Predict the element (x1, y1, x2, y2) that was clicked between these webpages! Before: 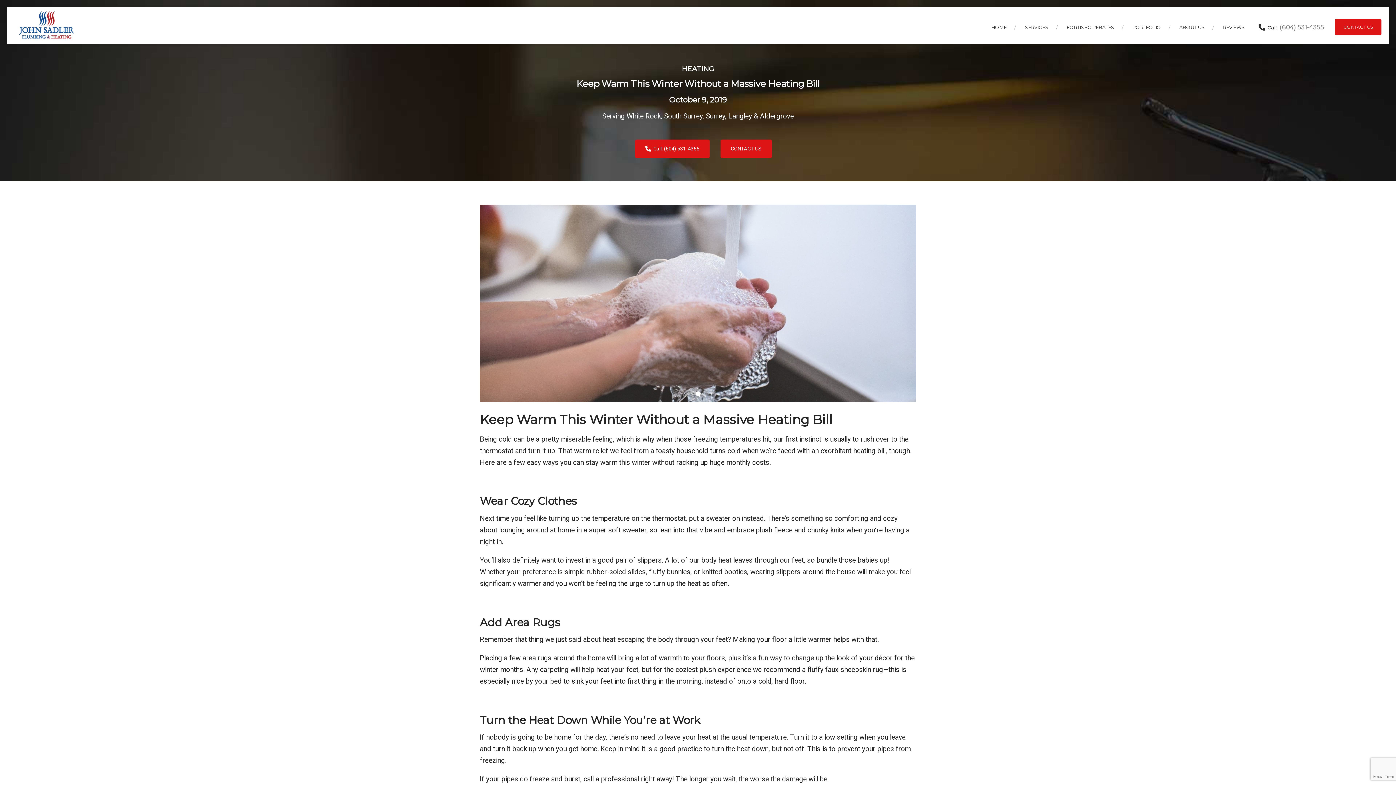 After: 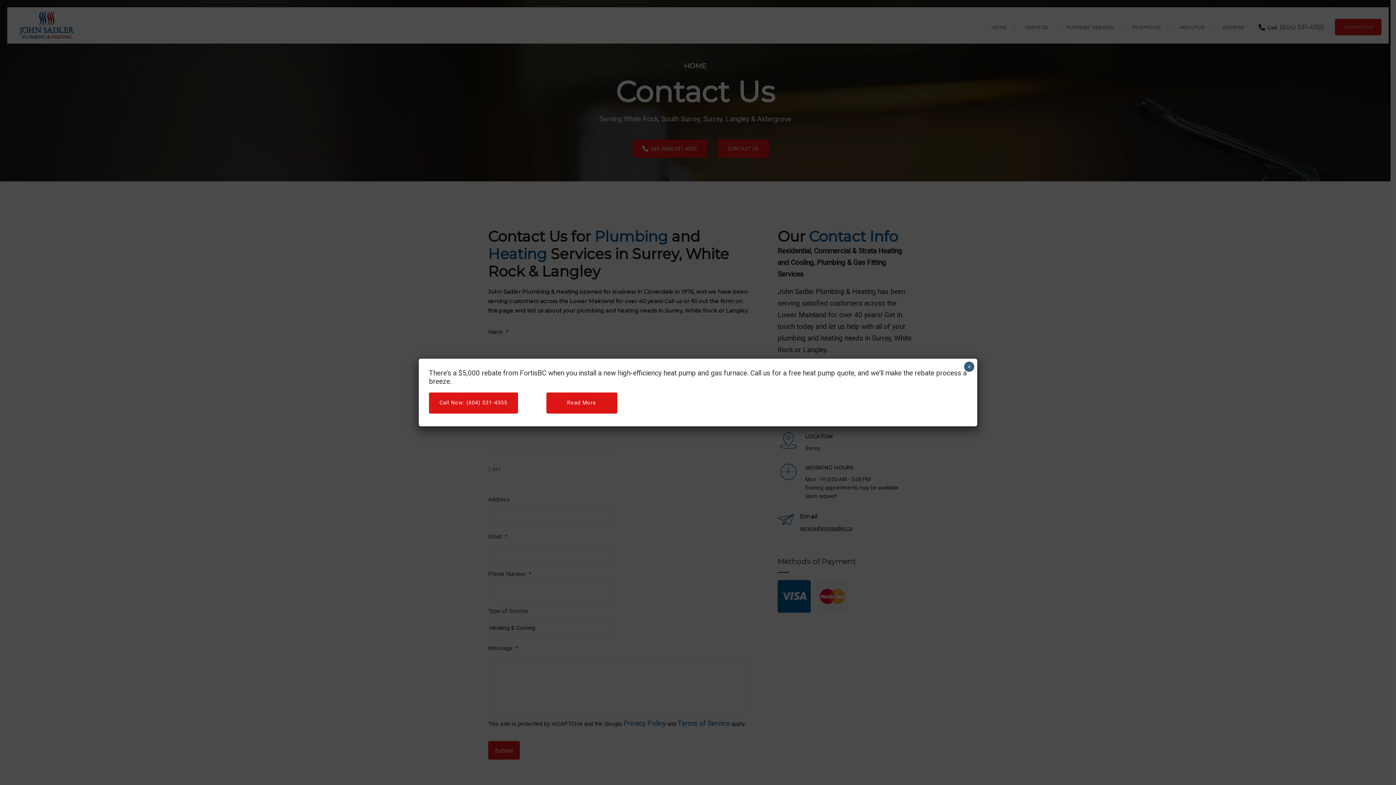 Action: label: CONTACT US bbox: (1335, 19, 1381, 35)